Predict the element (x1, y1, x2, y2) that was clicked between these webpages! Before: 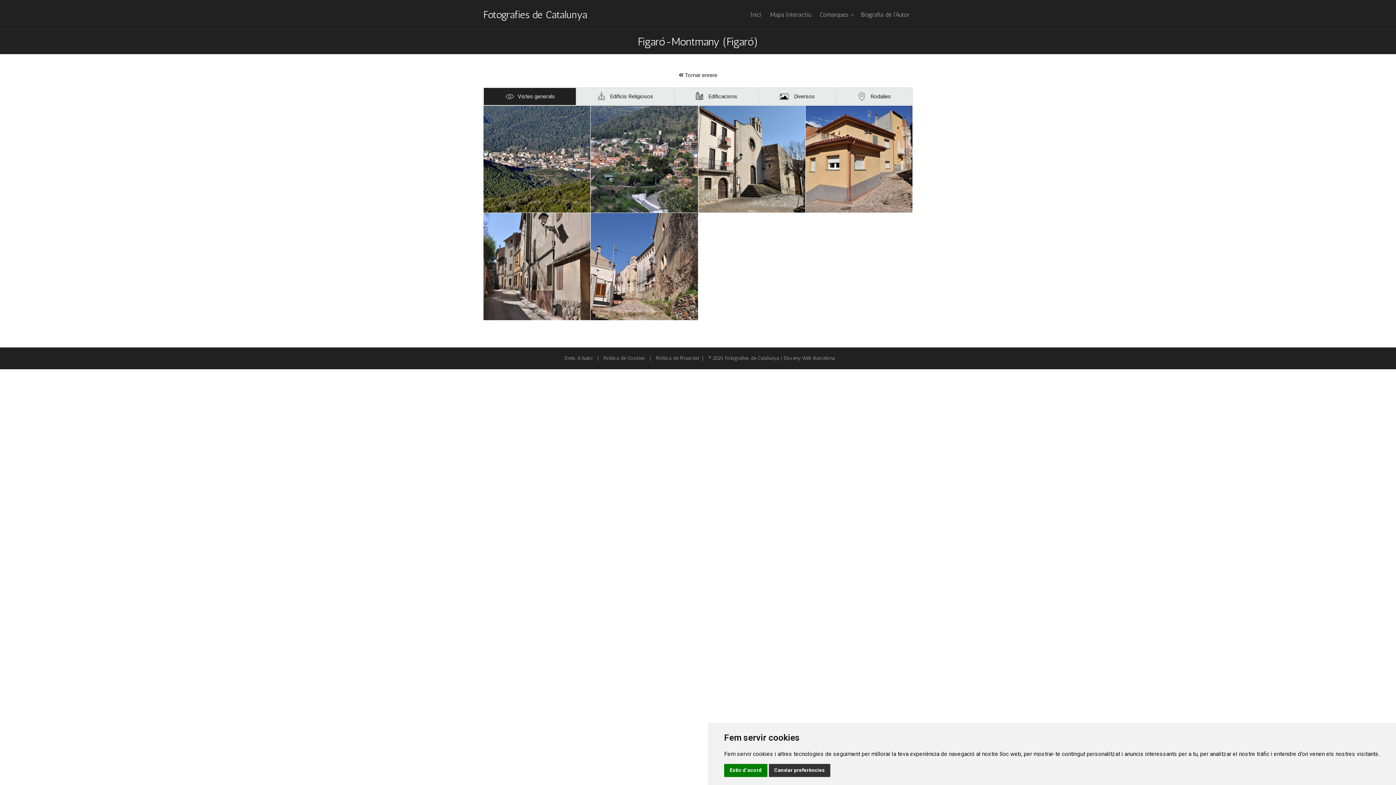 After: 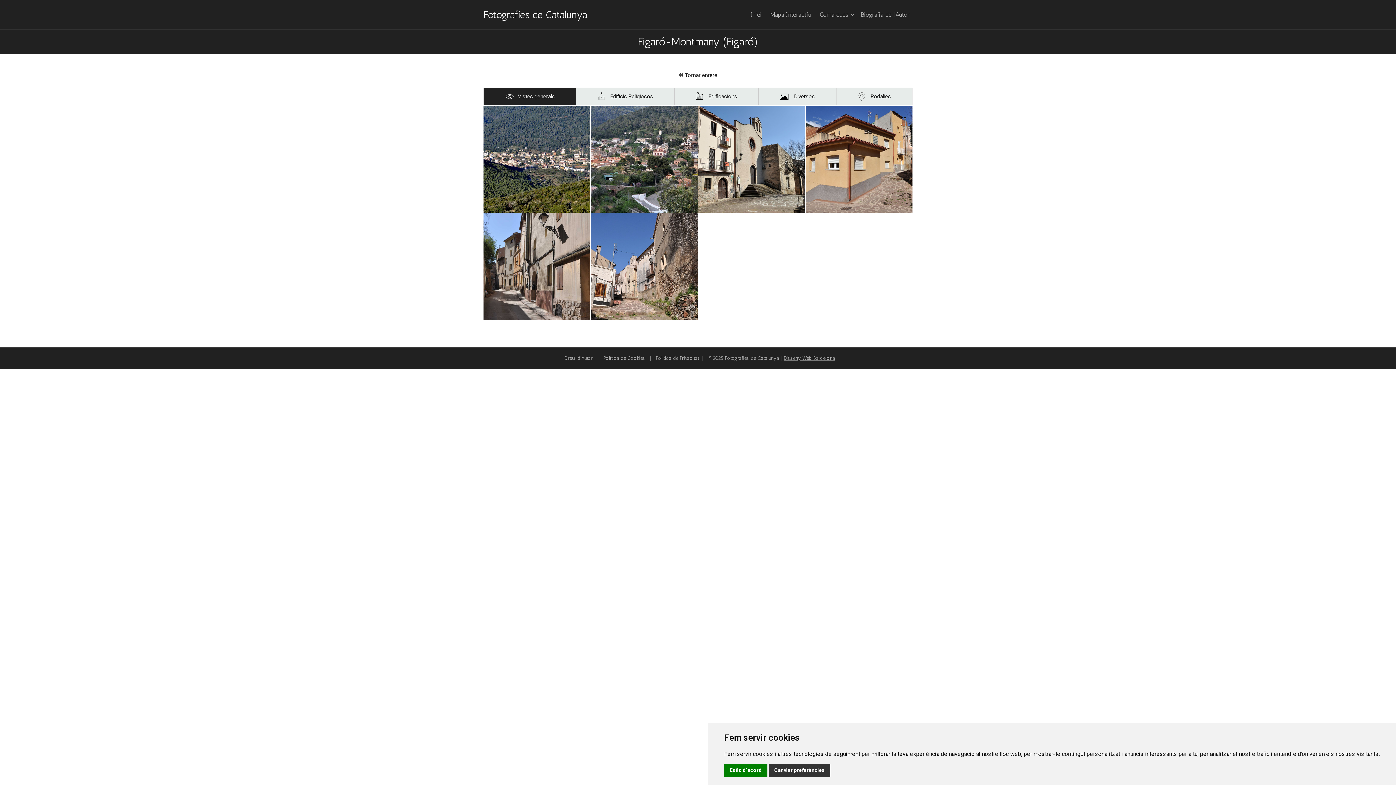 Action: label: Disseny Web Barcelona bbox: (784, 355, 835, 361)